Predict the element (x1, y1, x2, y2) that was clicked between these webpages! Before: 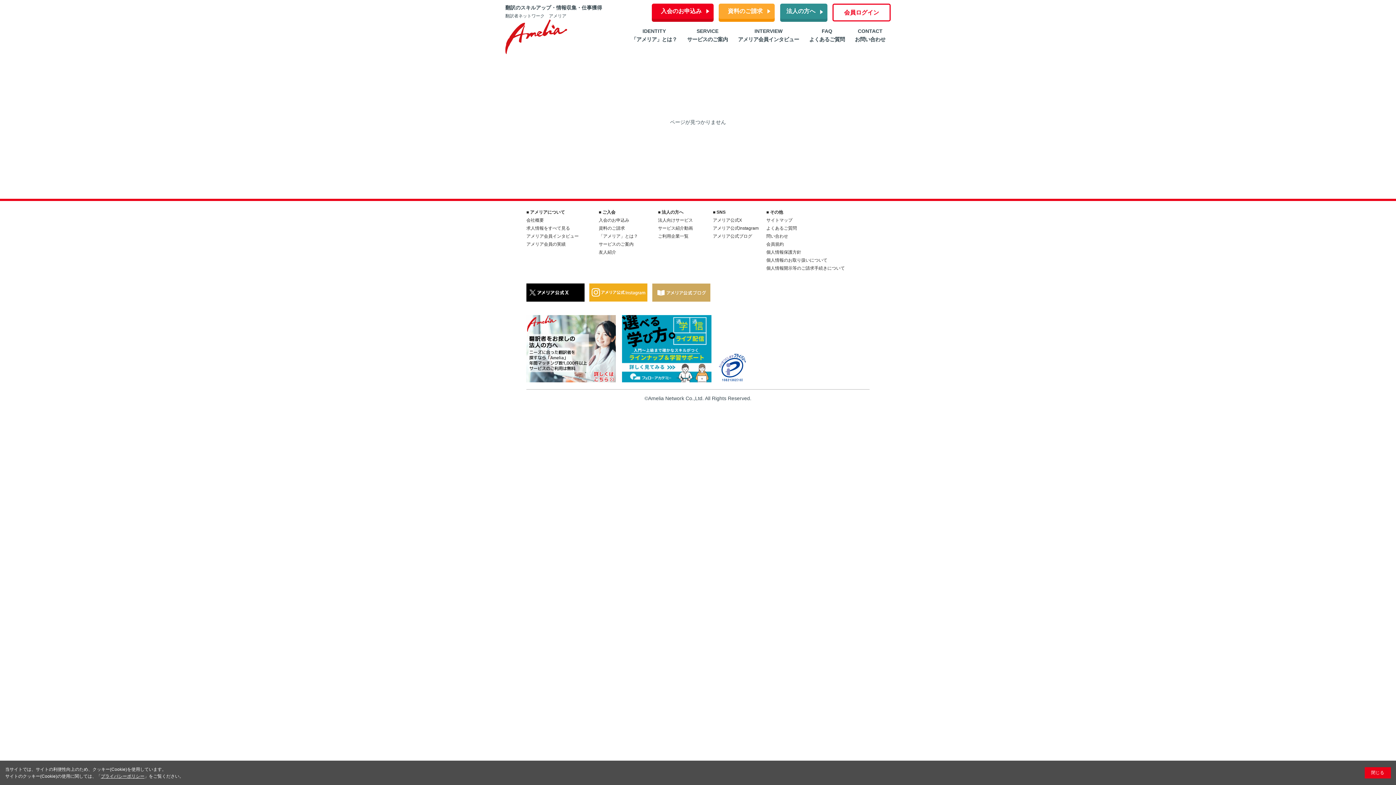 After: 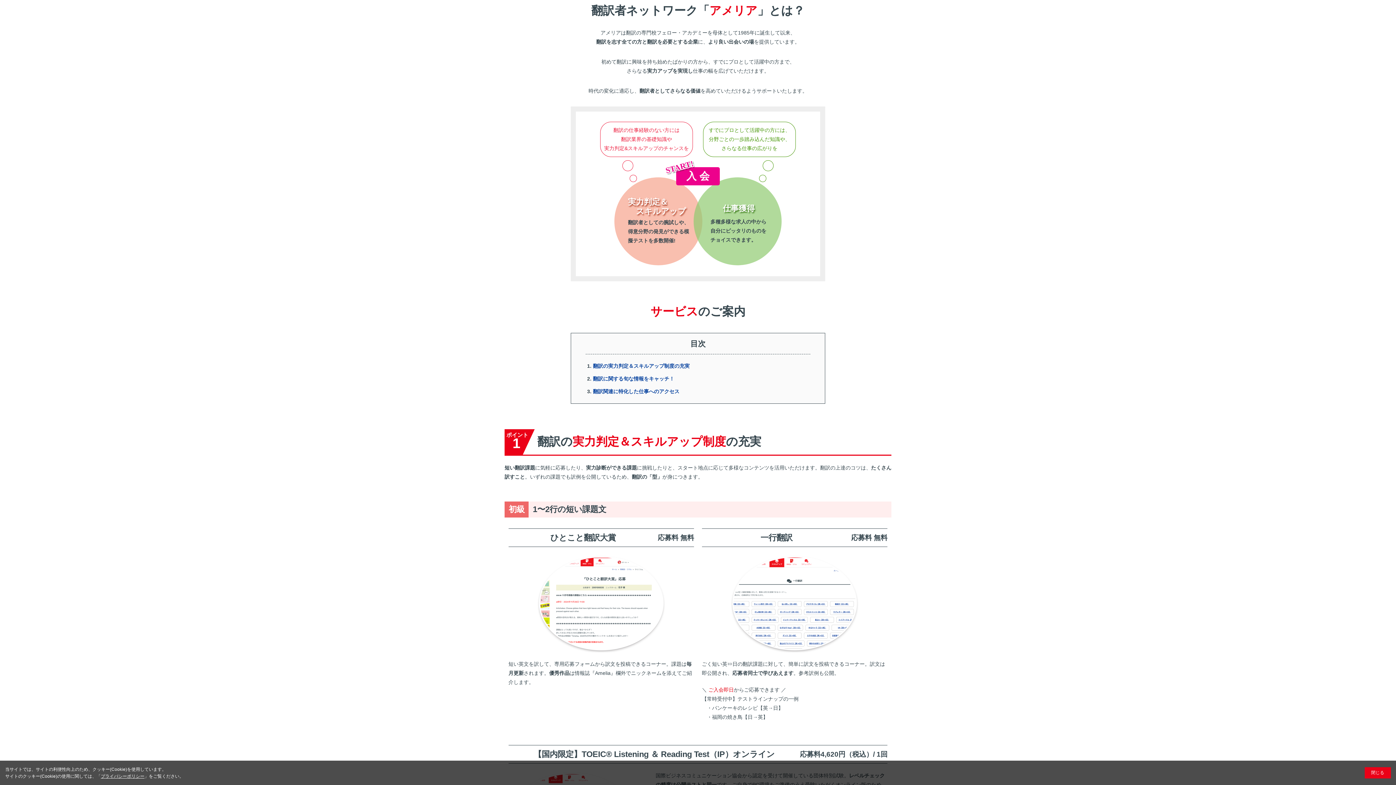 Action: label: 「アメリア」とは？ bbox: (598, 233, 638, 238)